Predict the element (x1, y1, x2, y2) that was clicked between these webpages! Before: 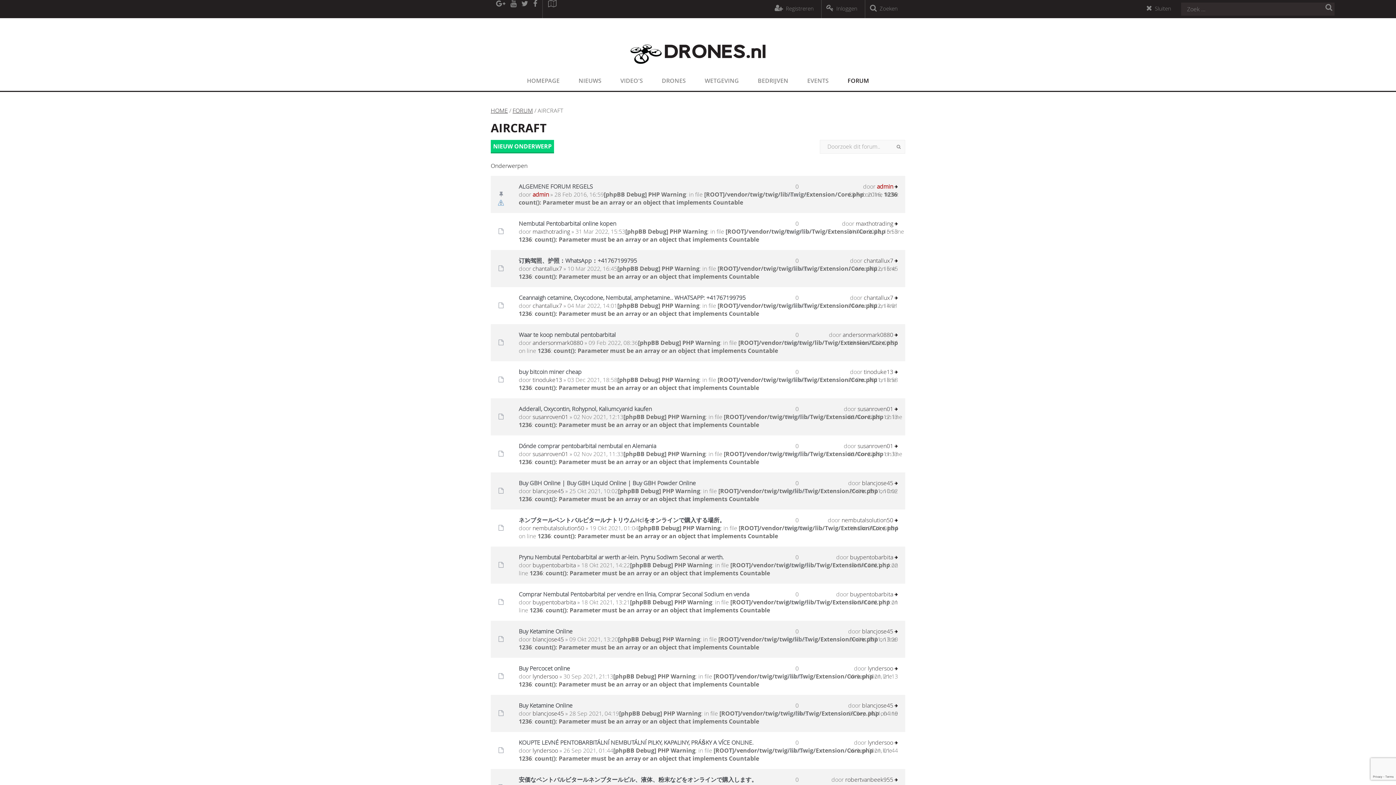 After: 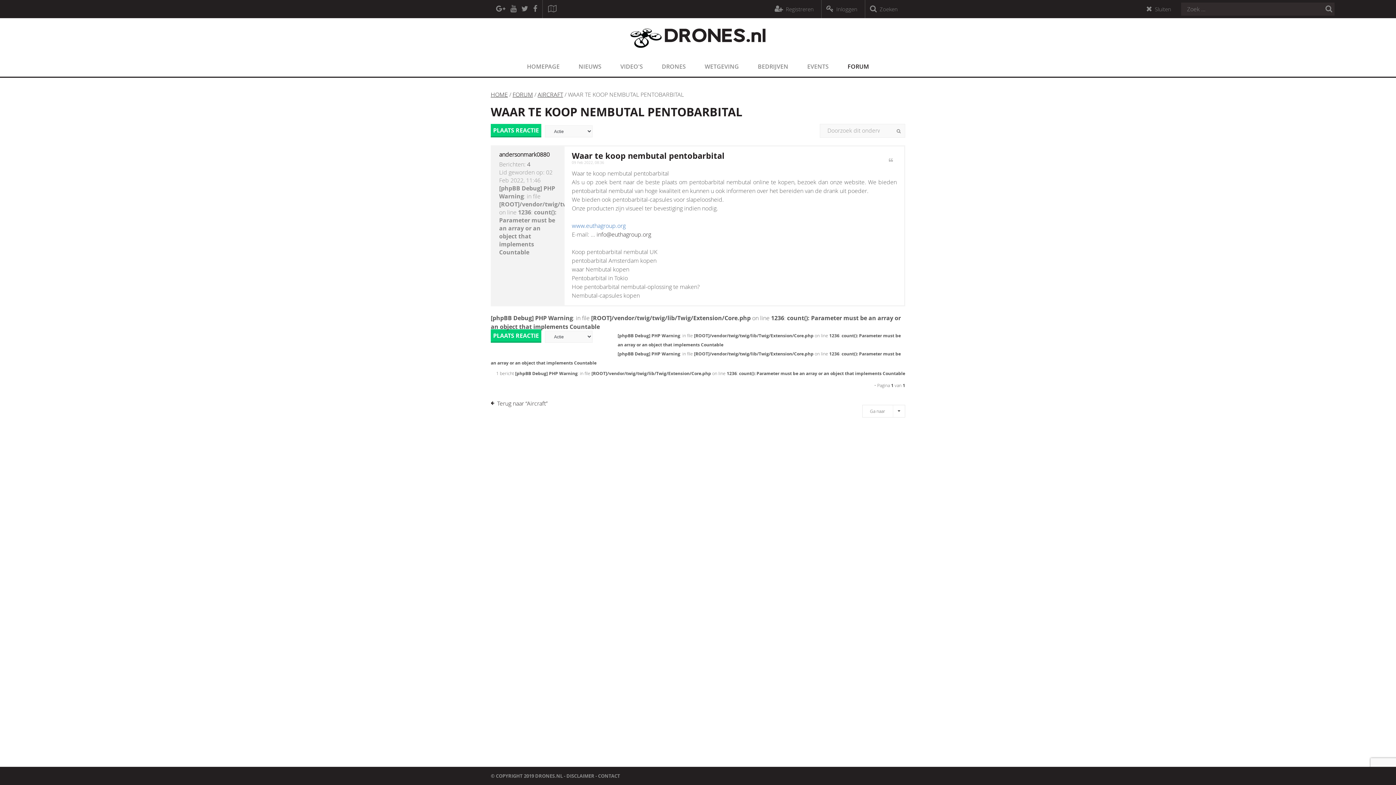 Action: label: Waar te koop nembutal pentobarbital bbox: (518, 330, 616, 338)